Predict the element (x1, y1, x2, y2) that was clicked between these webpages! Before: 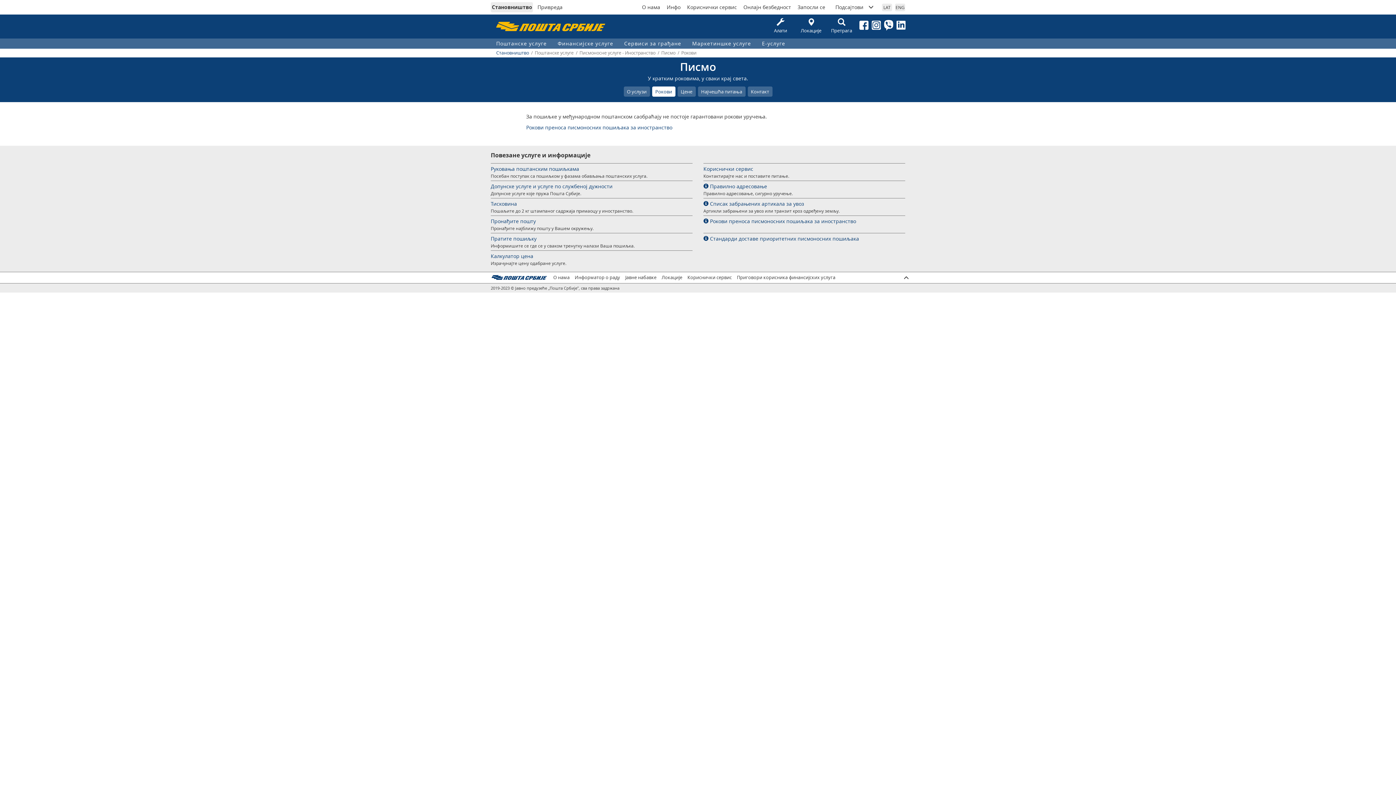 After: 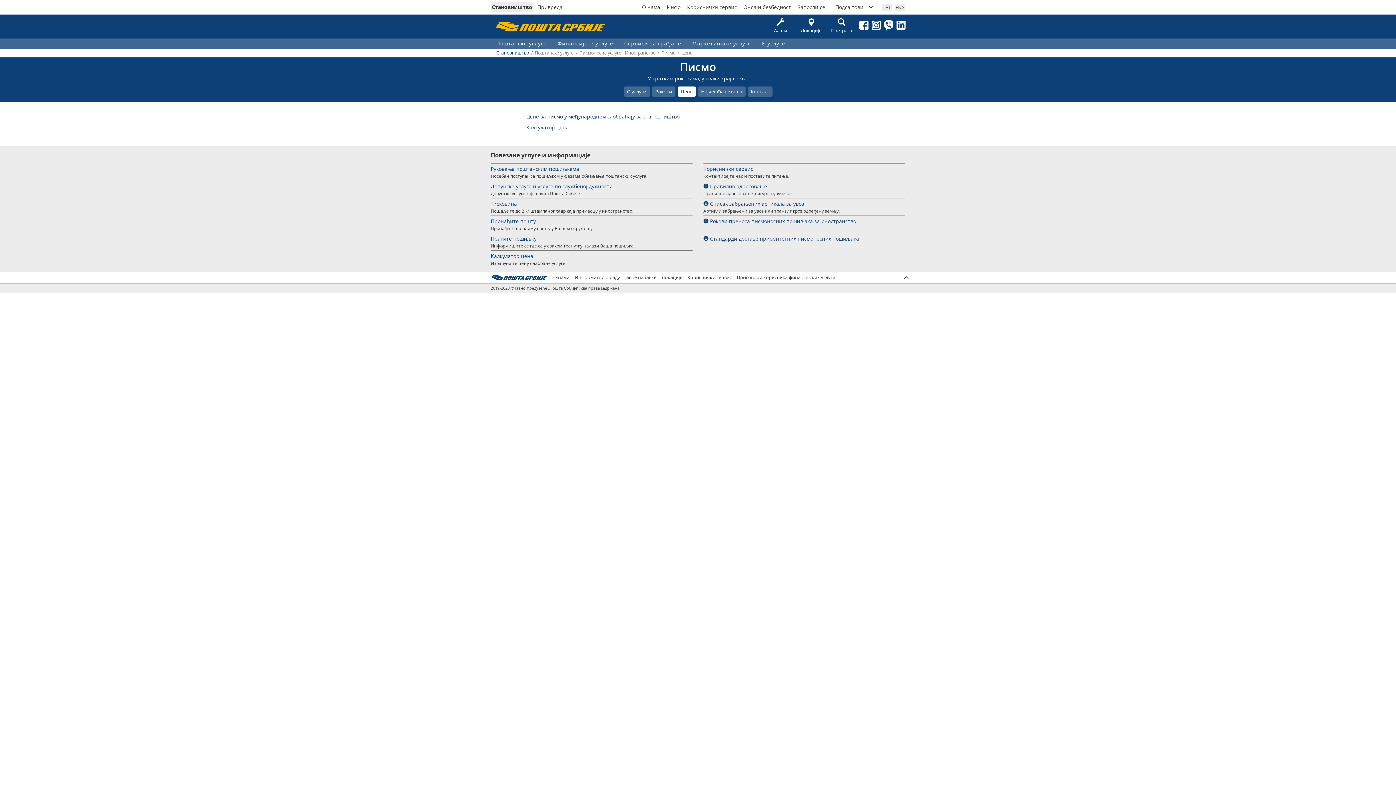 Action: bbox: (677, 86, 695, 96) label: Цене